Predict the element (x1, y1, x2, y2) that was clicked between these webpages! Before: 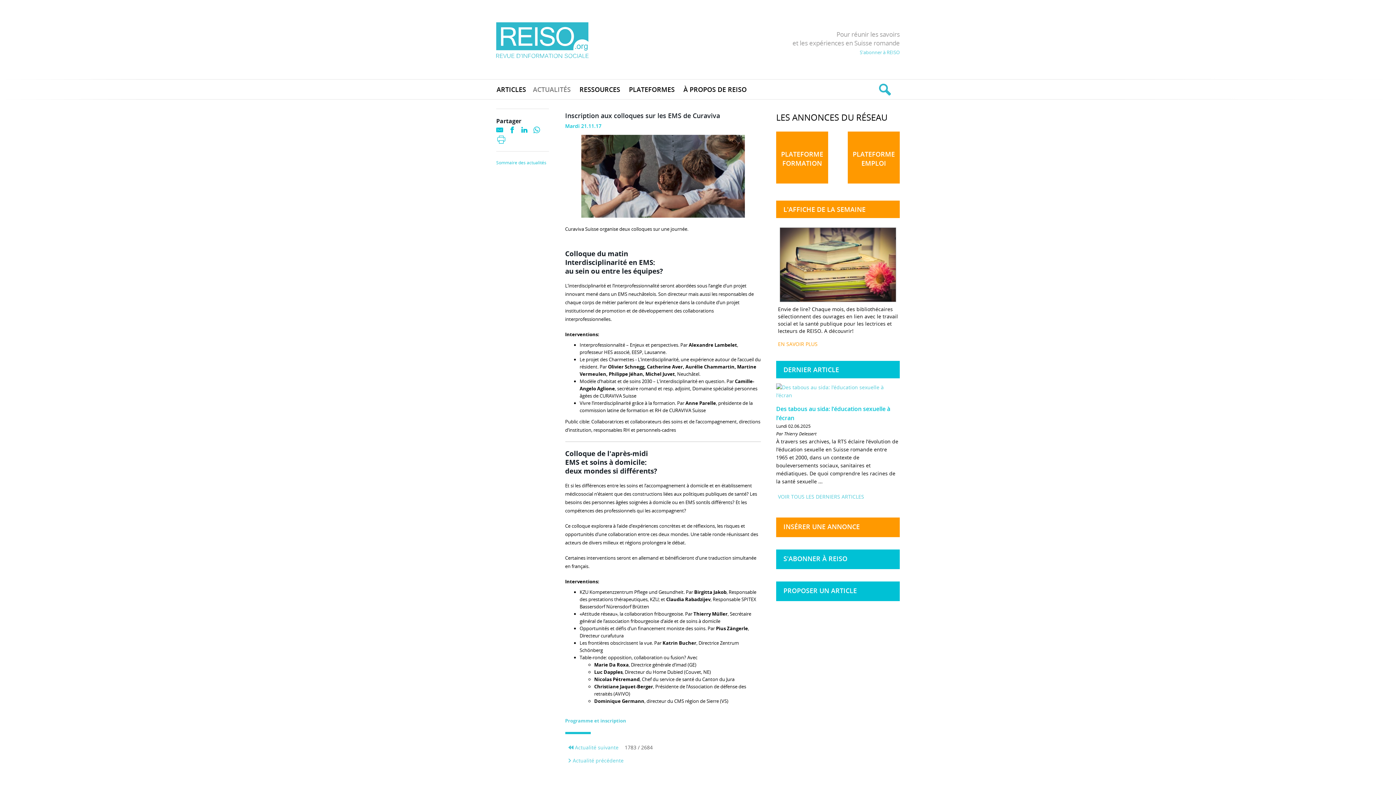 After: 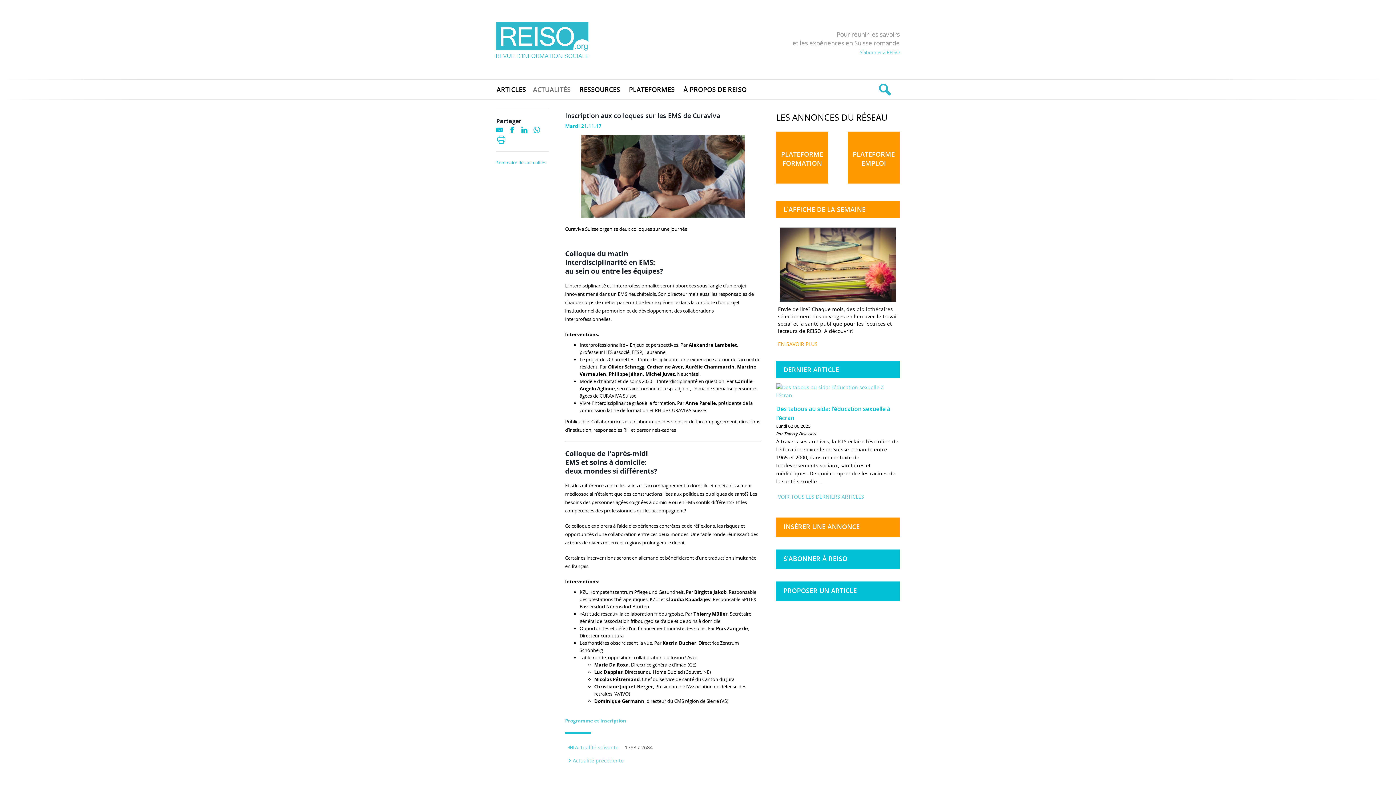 Action: label: 
Programme et inscription bbox: (565, 717, 626, 724)